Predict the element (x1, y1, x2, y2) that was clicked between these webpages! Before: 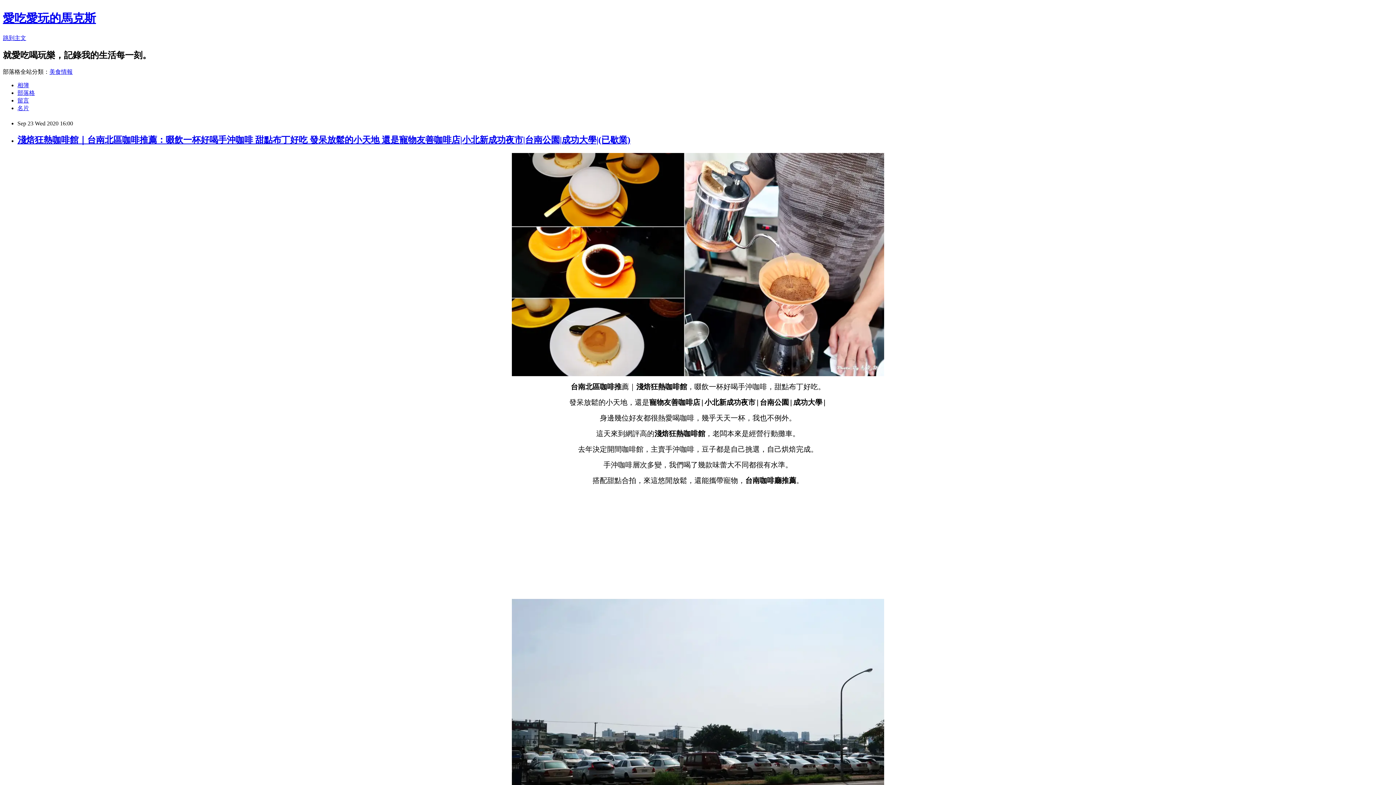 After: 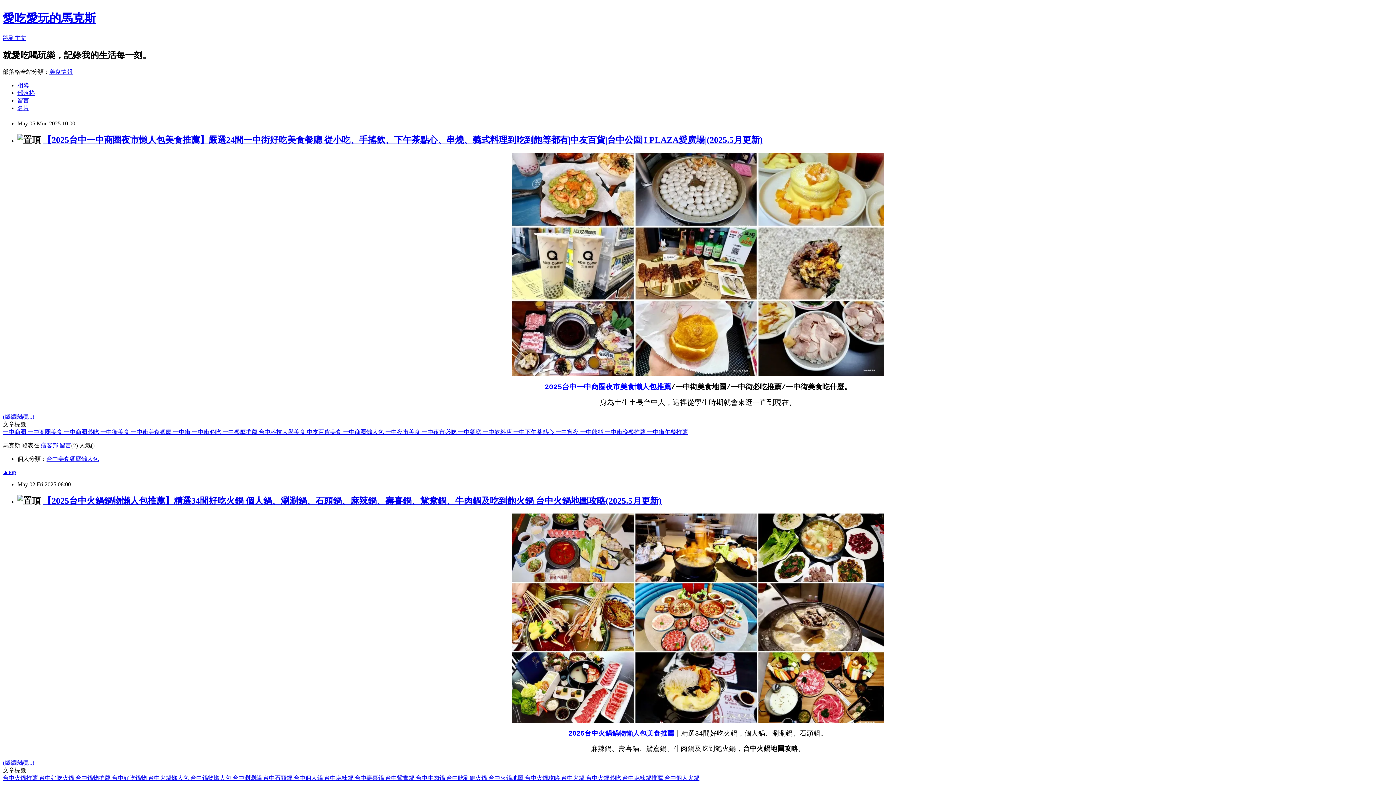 Action: label: 愛吃愛玩的馬克斯 bbox: (2, 11, 96, 24)